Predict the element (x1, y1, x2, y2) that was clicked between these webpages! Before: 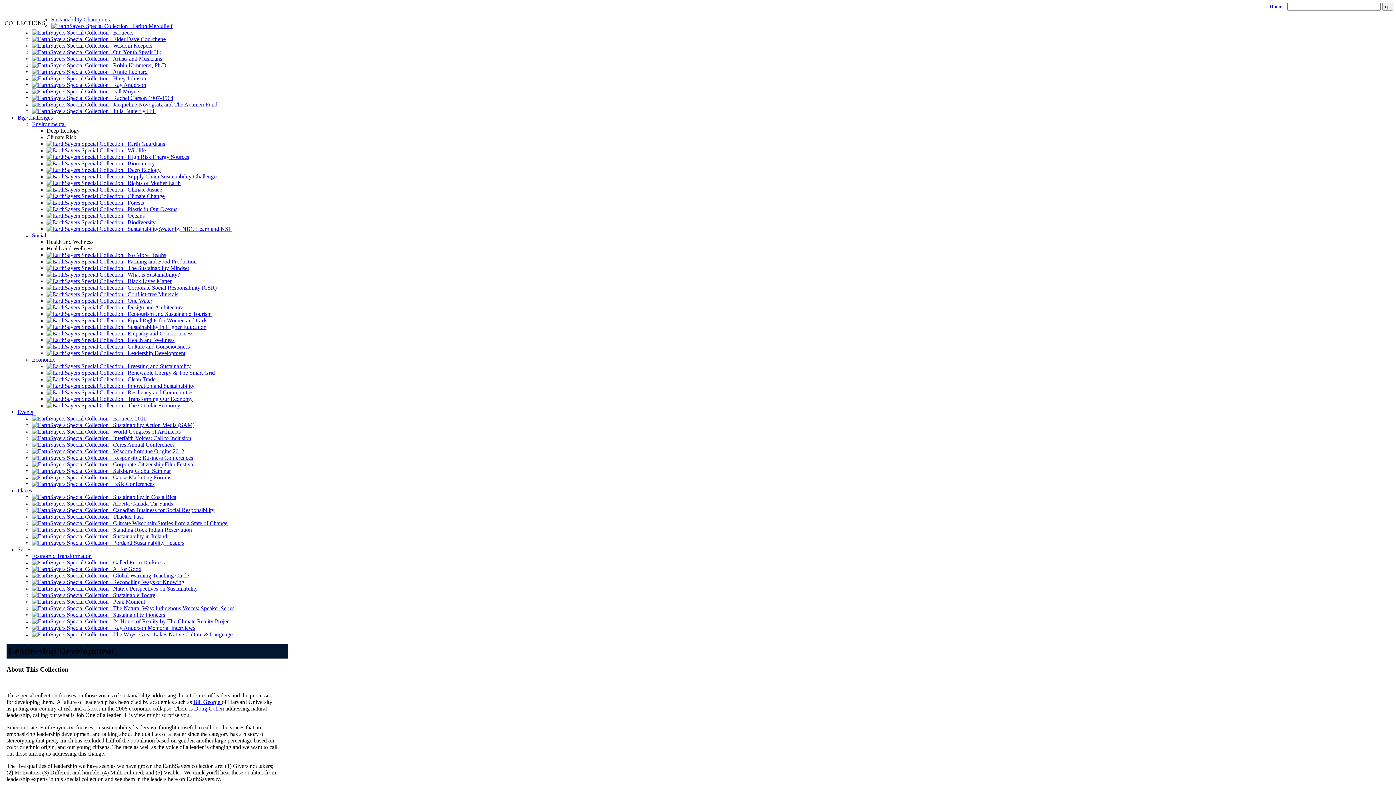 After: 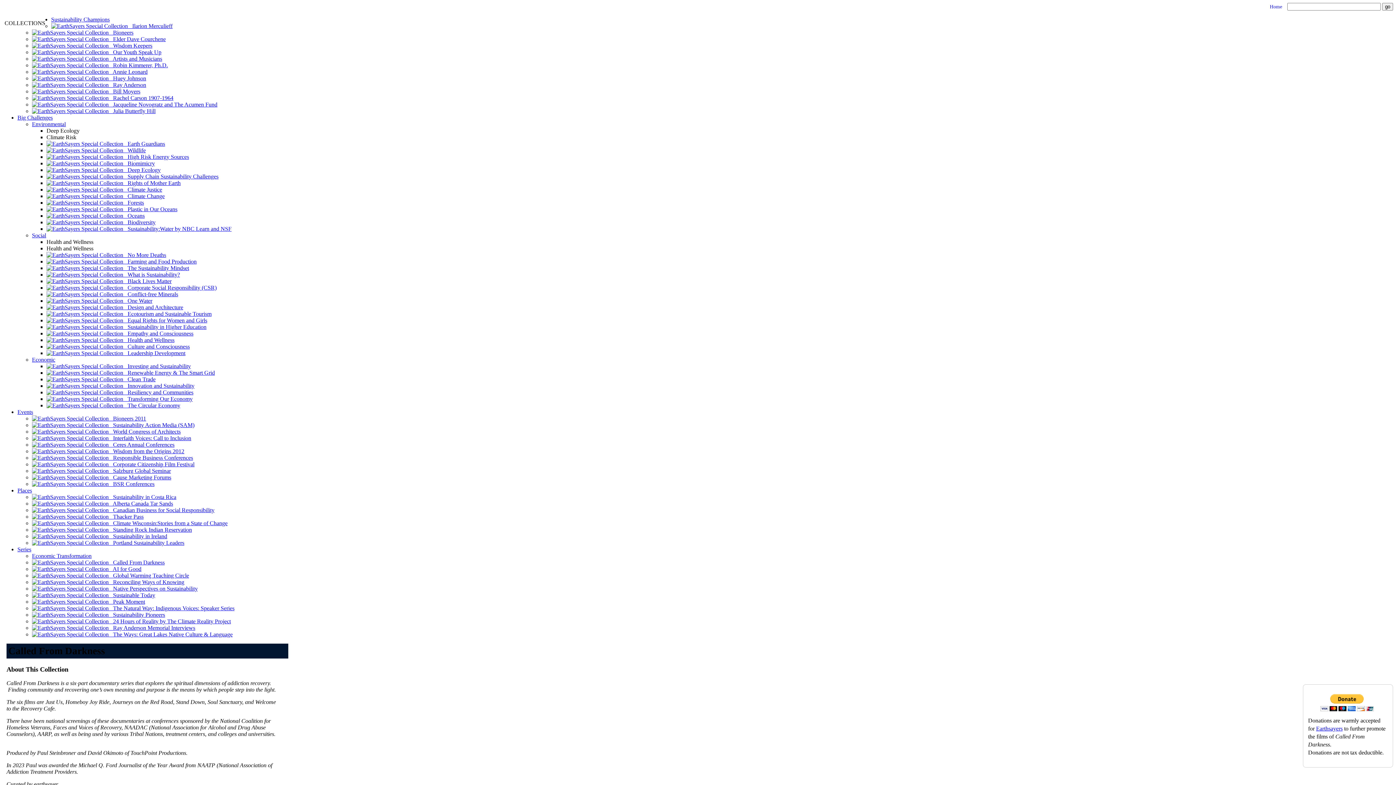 Action: label:    Called From Darkness bbox: (32, 559, 164, 565)